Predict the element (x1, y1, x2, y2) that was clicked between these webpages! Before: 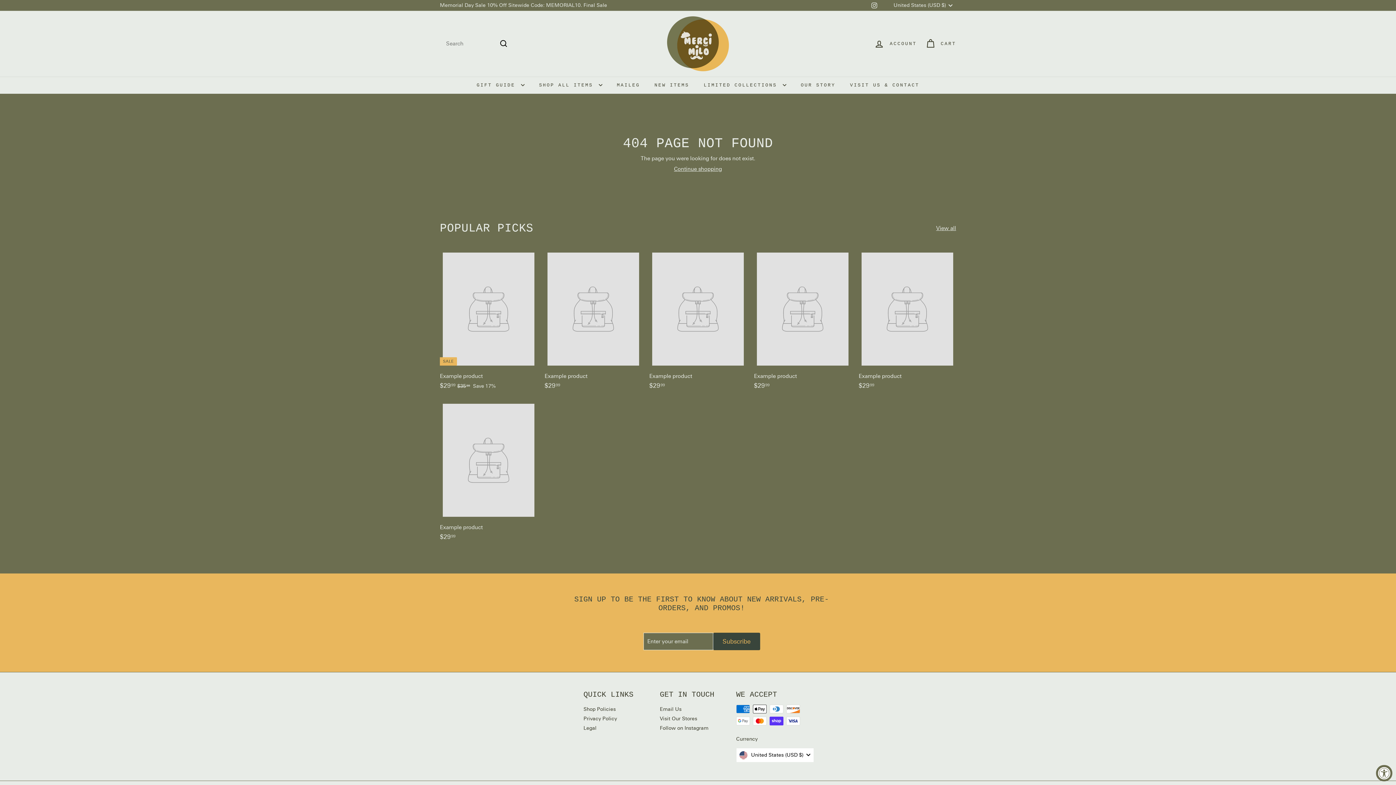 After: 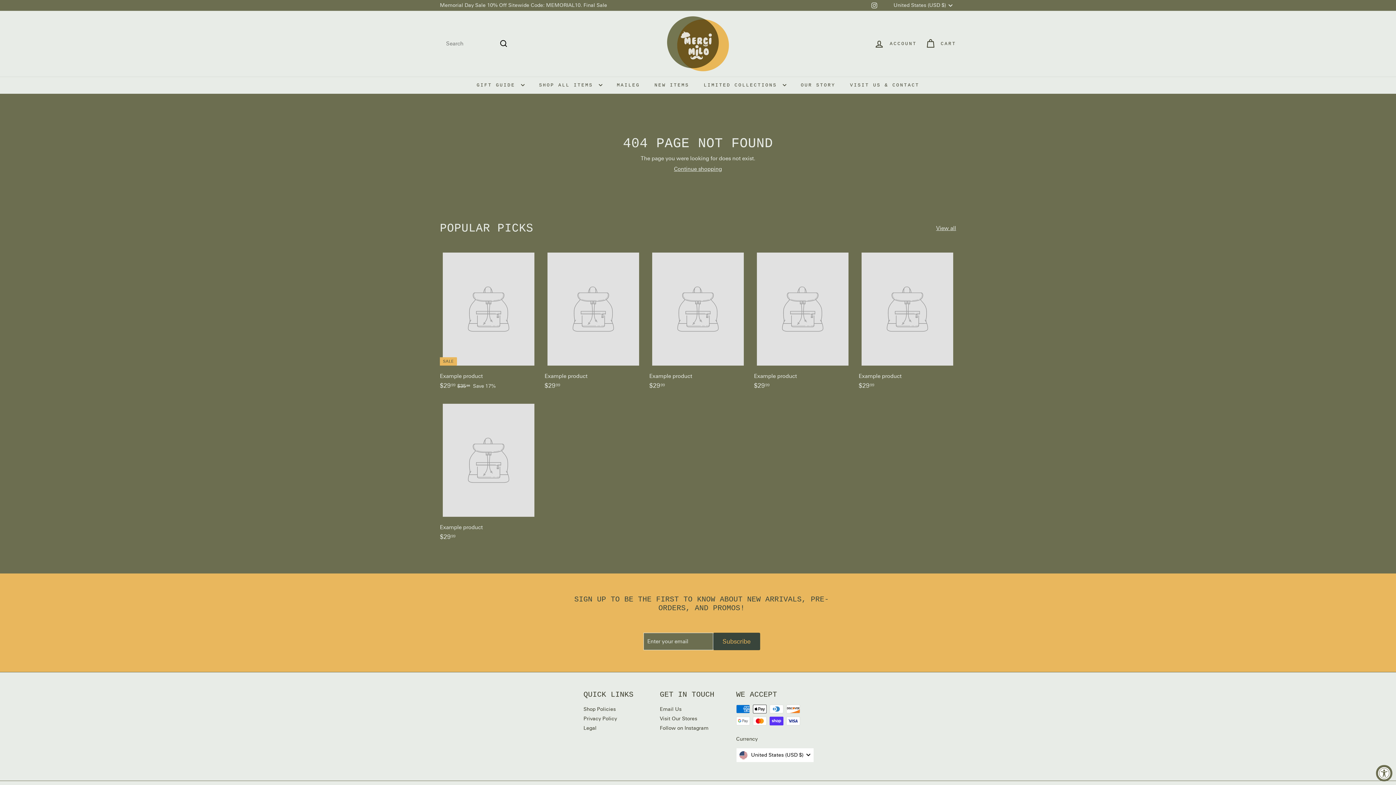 Action: bbox: (936, 224, 956, 231) label: View all